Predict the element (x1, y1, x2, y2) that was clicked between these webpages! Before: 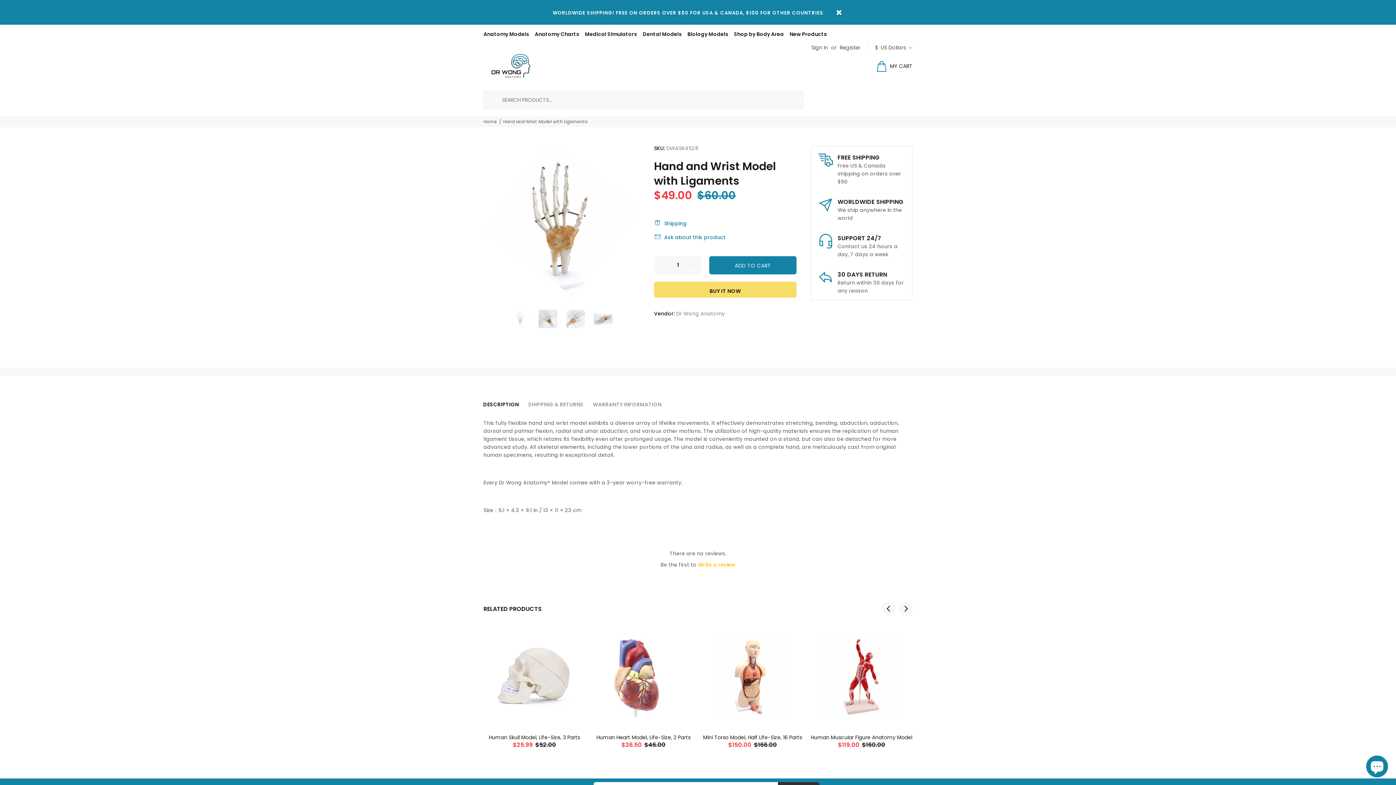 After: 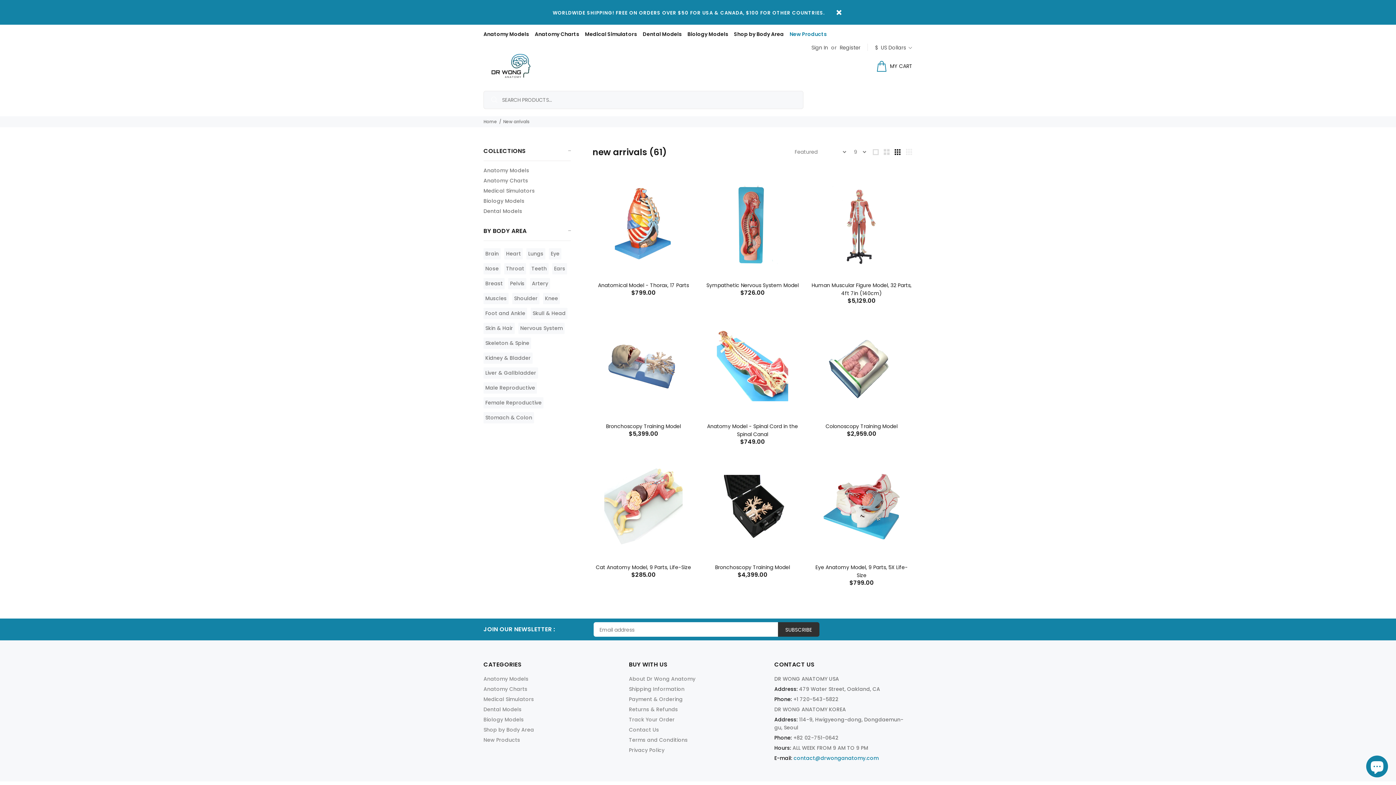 Action: bbox: (786, 24, 826, 43) label: New Products